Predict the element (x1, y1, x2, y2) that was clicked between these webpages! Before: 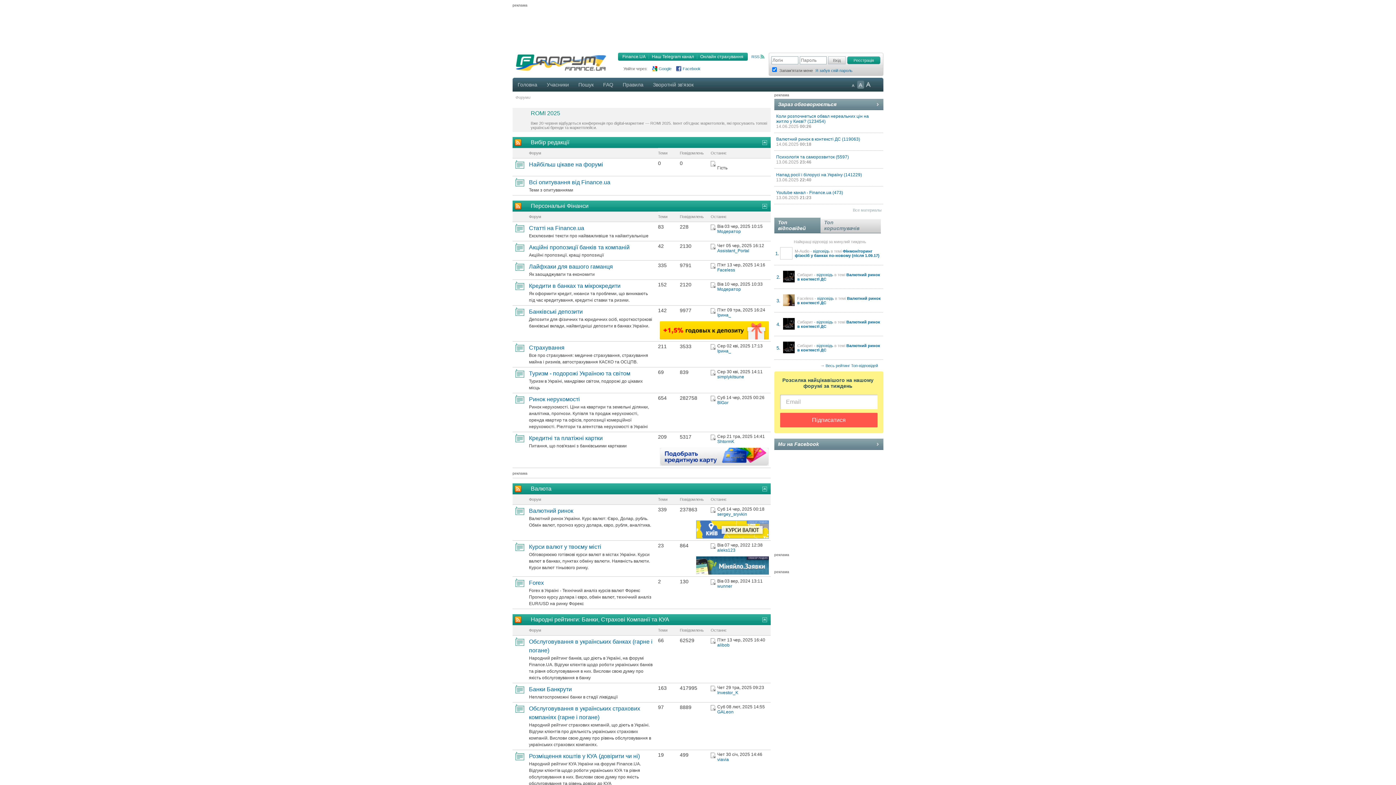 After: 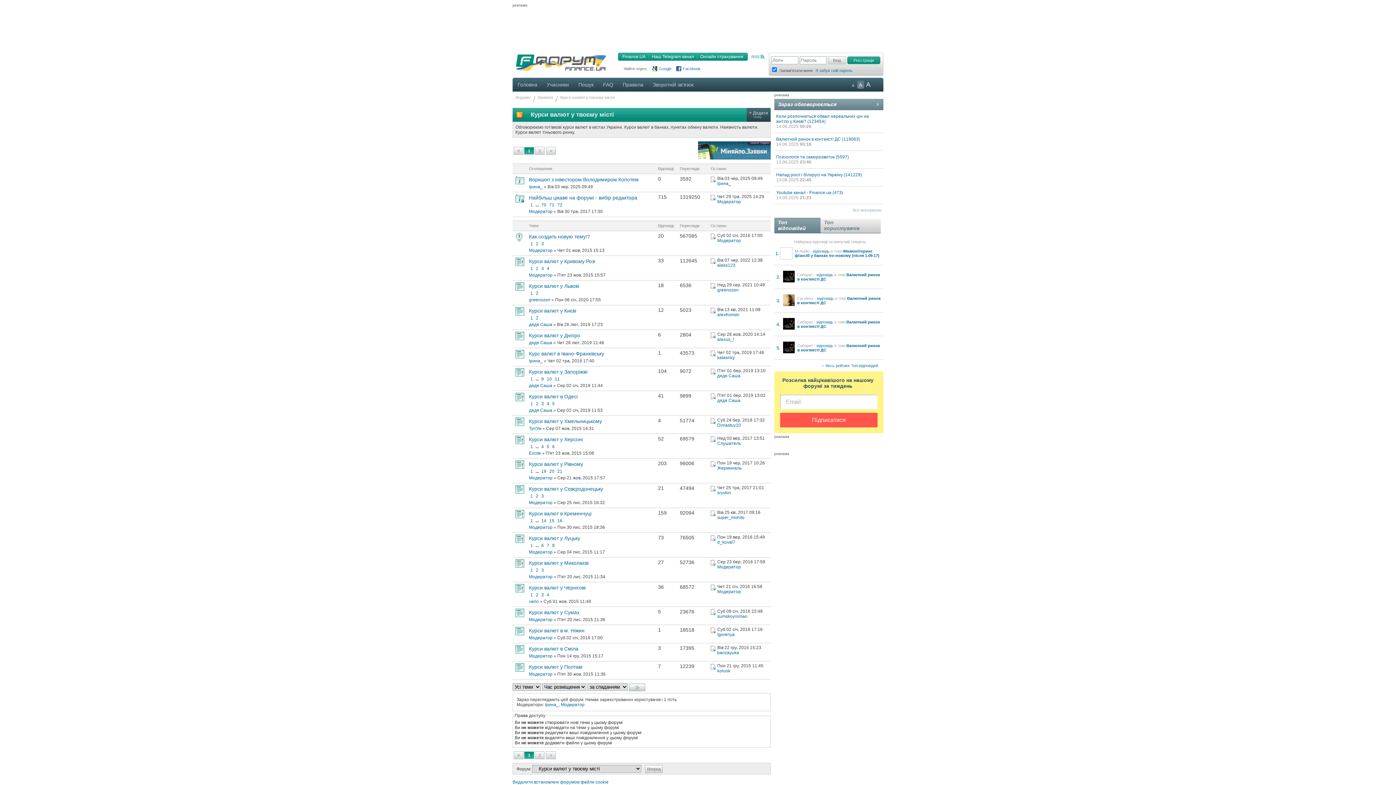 Action: bbox: (529, 544, 601, 550) label: Курси валют у твоєму місті